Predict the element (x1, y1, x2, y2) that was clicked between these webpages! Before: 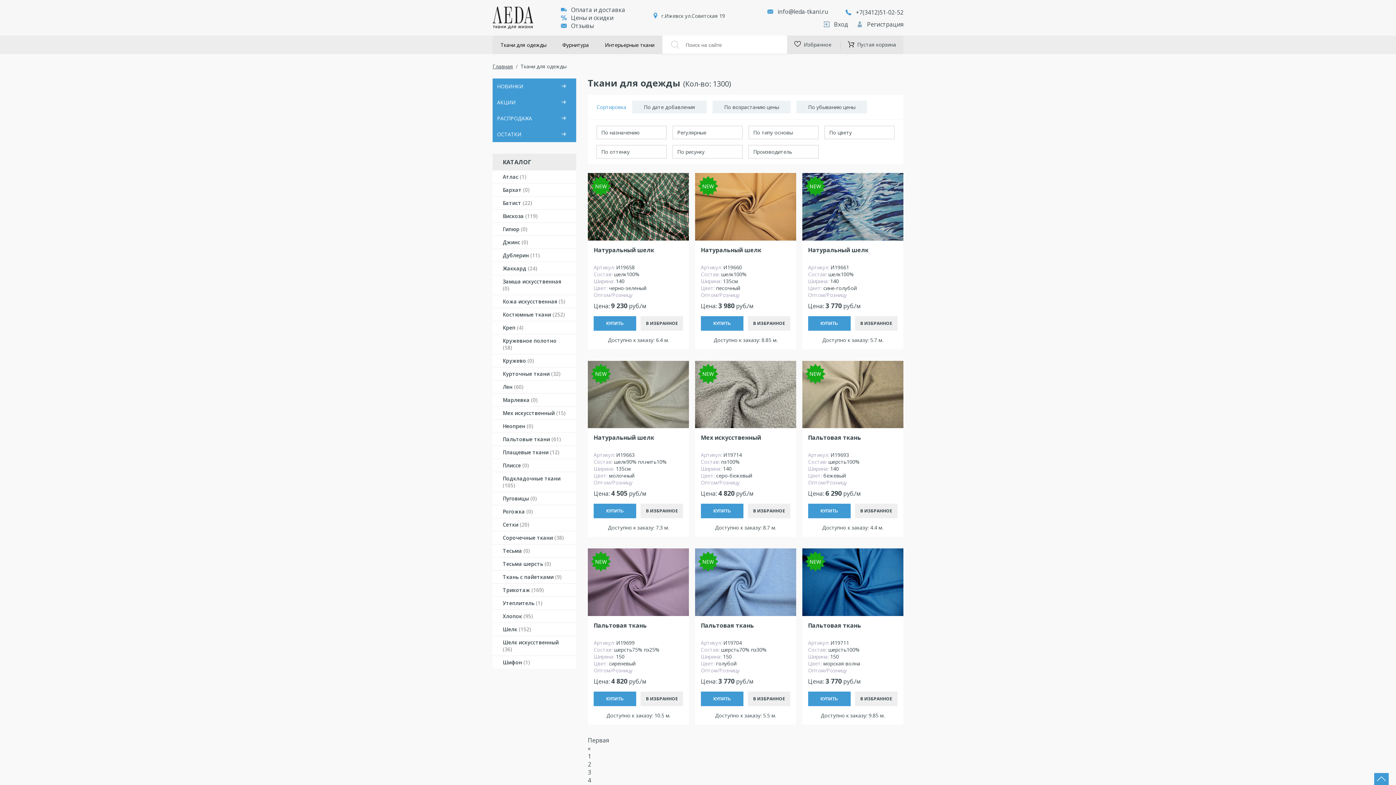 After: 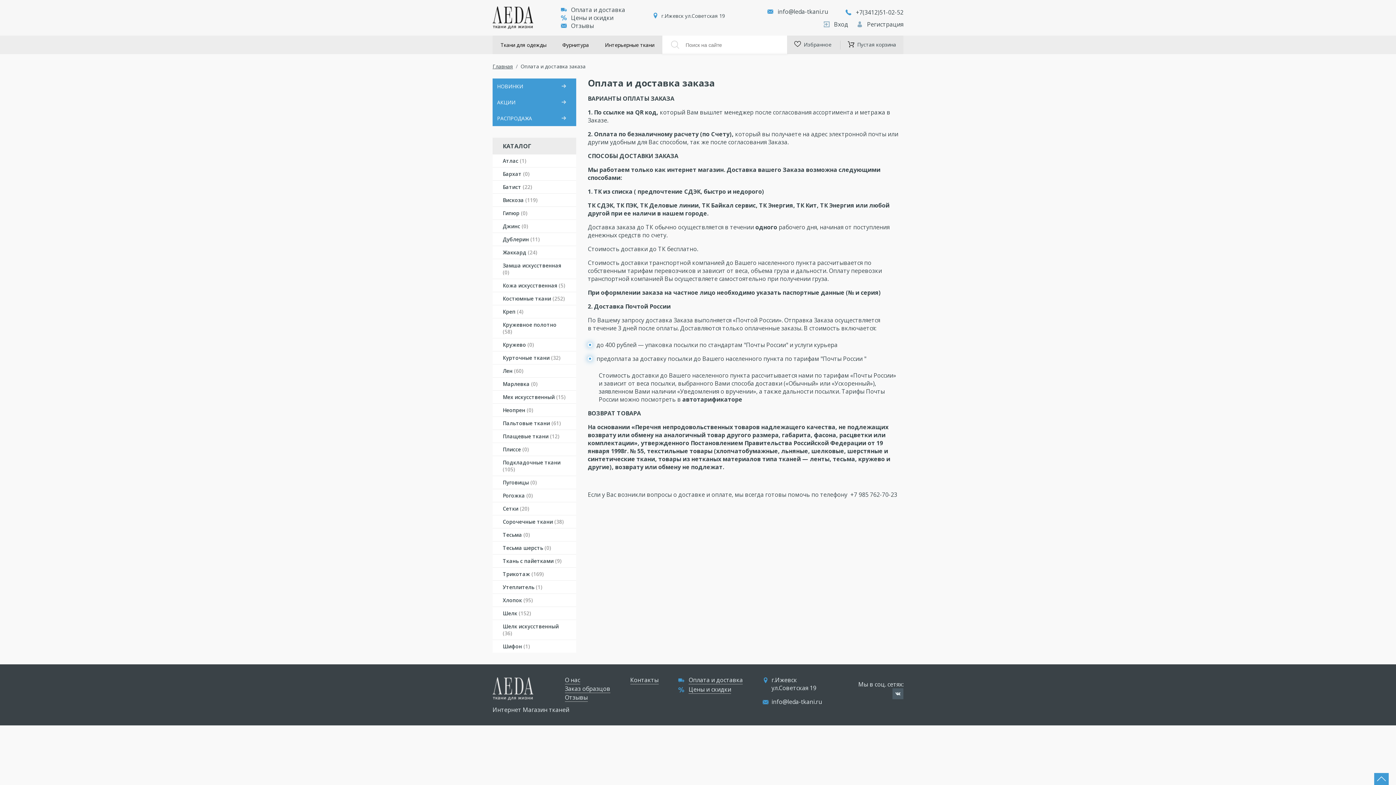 Action: label:  Оплата и доставка bbox: (560, 5, 625, 13)